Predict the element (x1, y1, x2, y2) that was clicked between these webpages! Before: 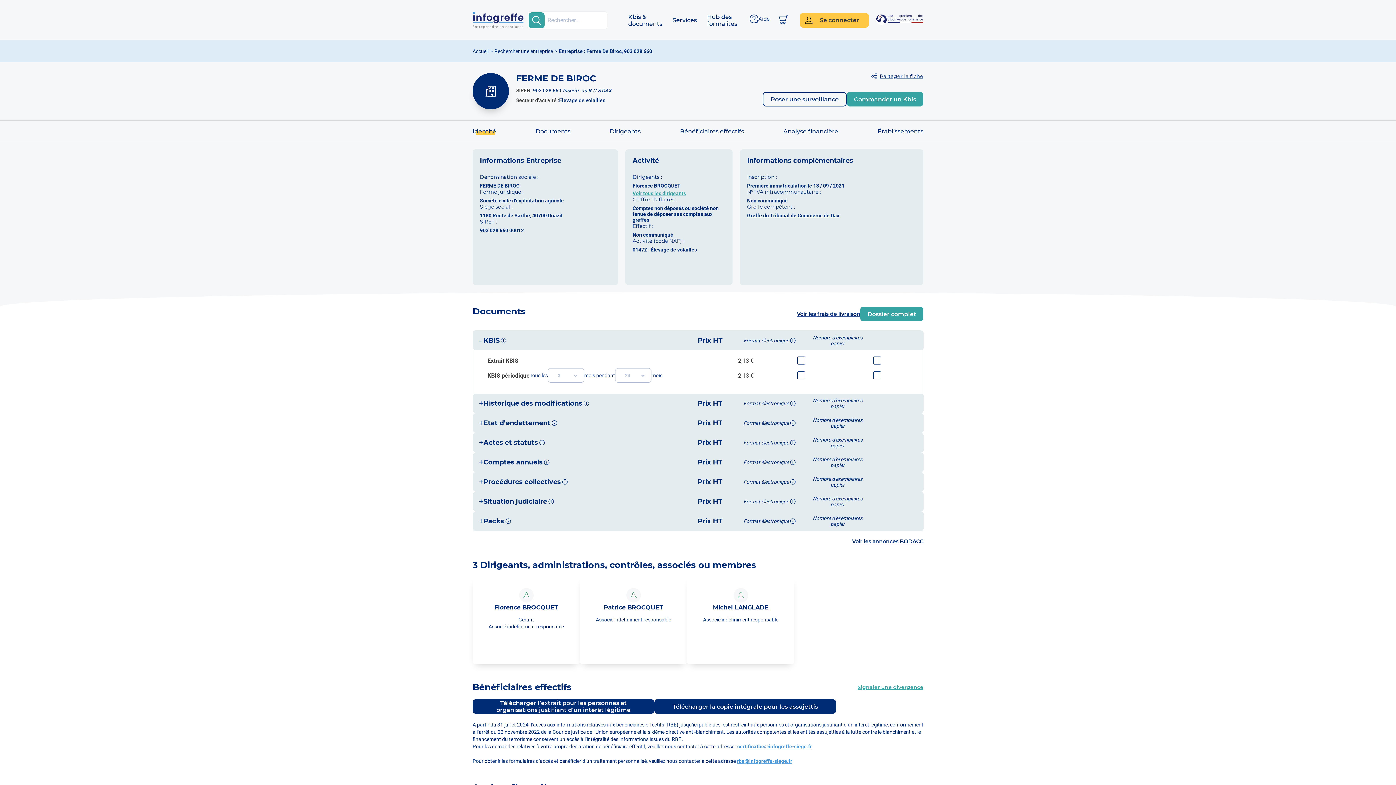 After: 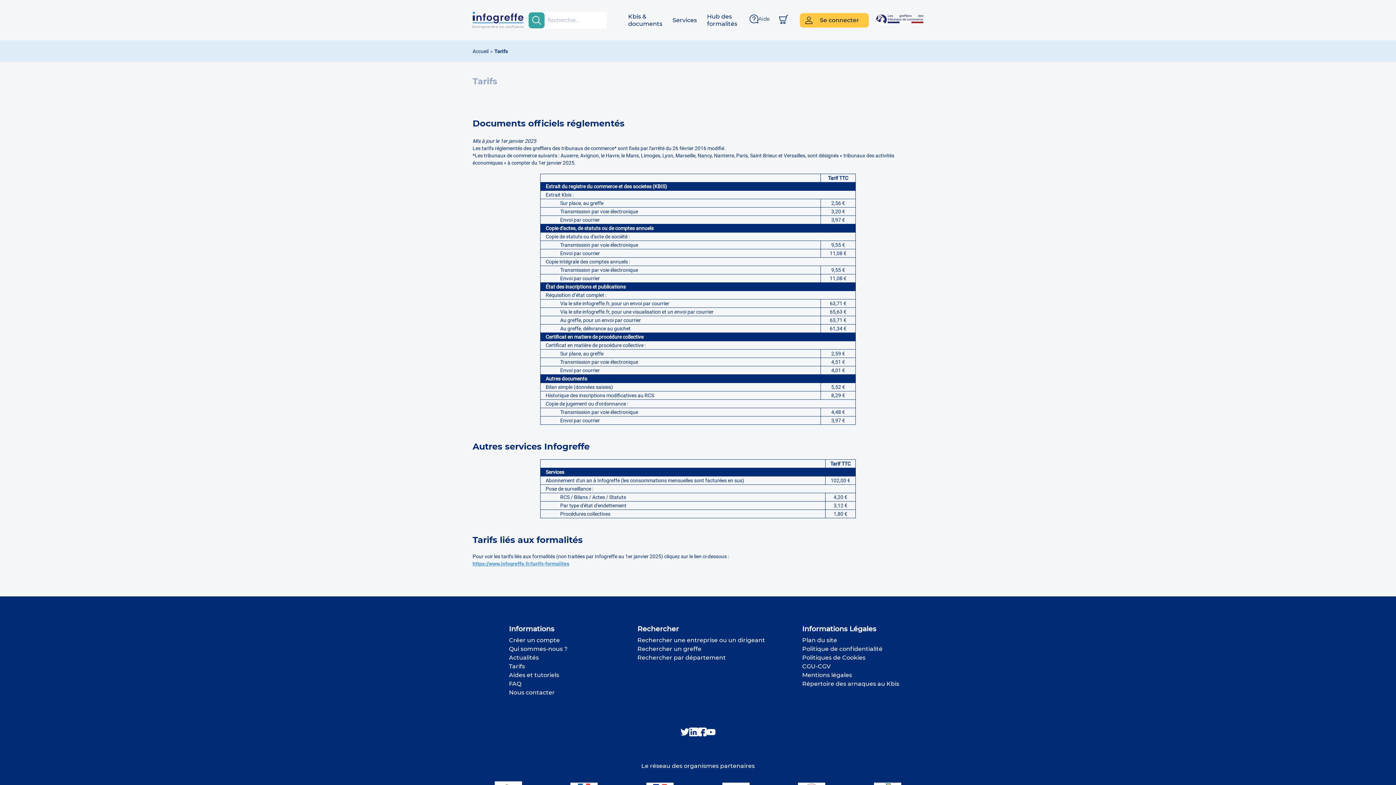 Action: label: Voir les frais de livraison bbox: (797, 311, 860, 317)